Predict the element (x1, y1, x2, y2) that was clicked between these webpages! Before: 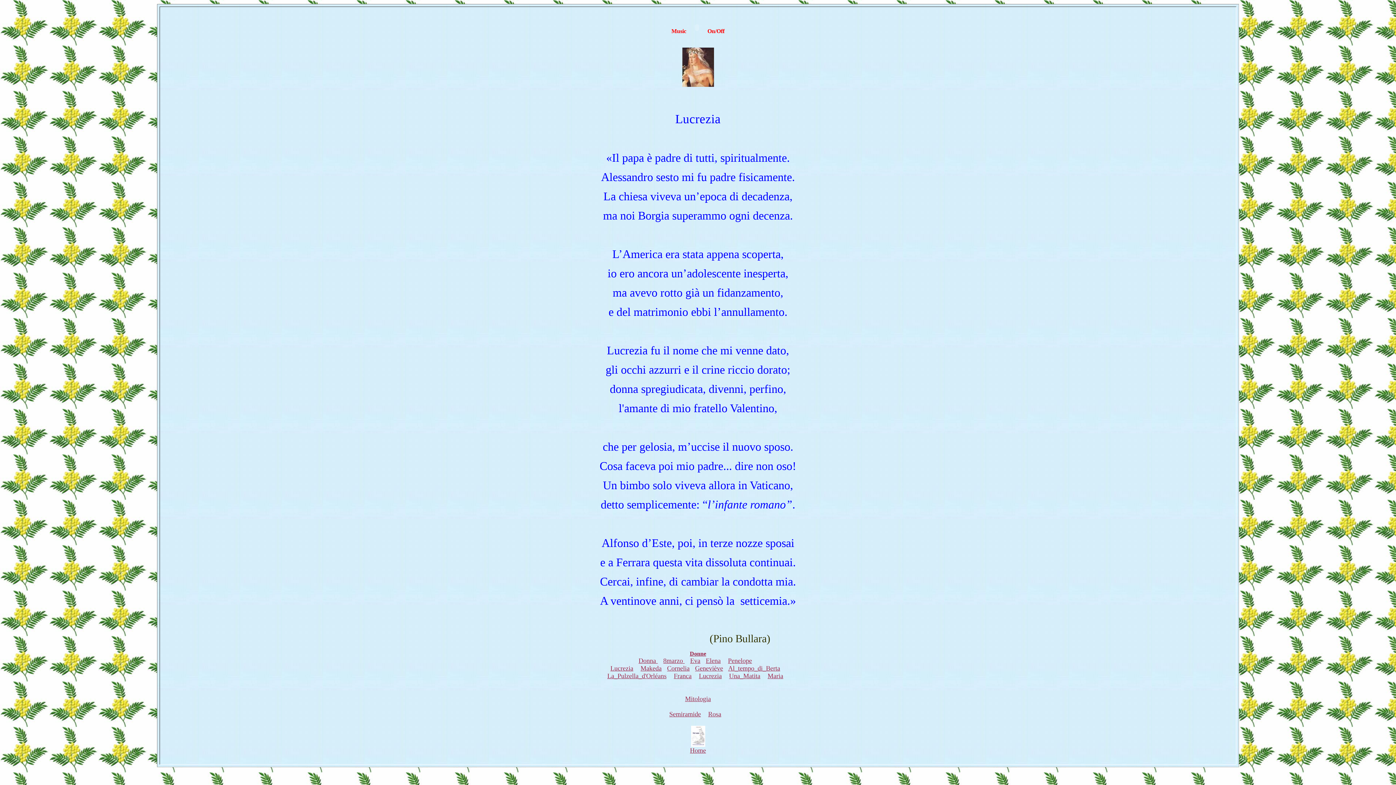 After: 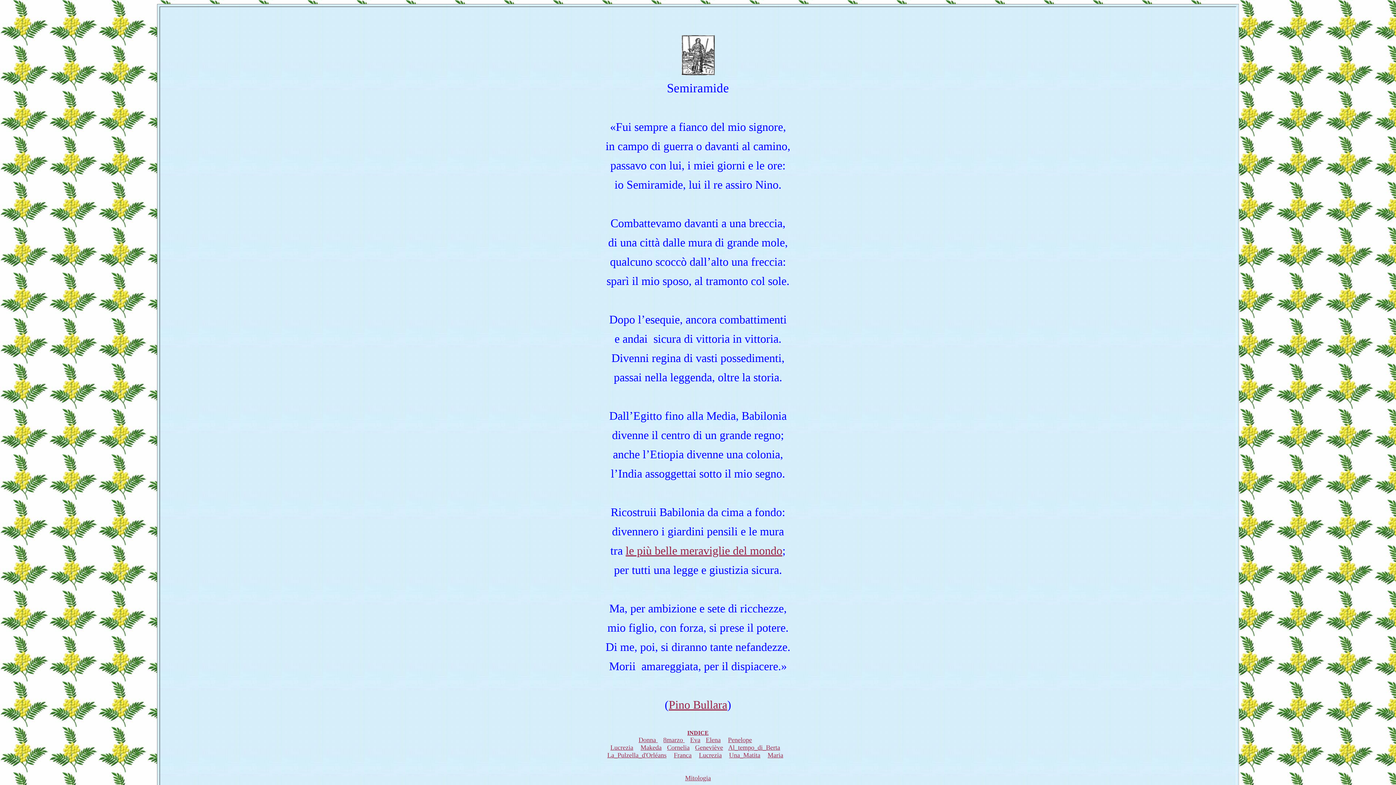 Action: label: Semiramide bbox: (669, 710, 701, 718)